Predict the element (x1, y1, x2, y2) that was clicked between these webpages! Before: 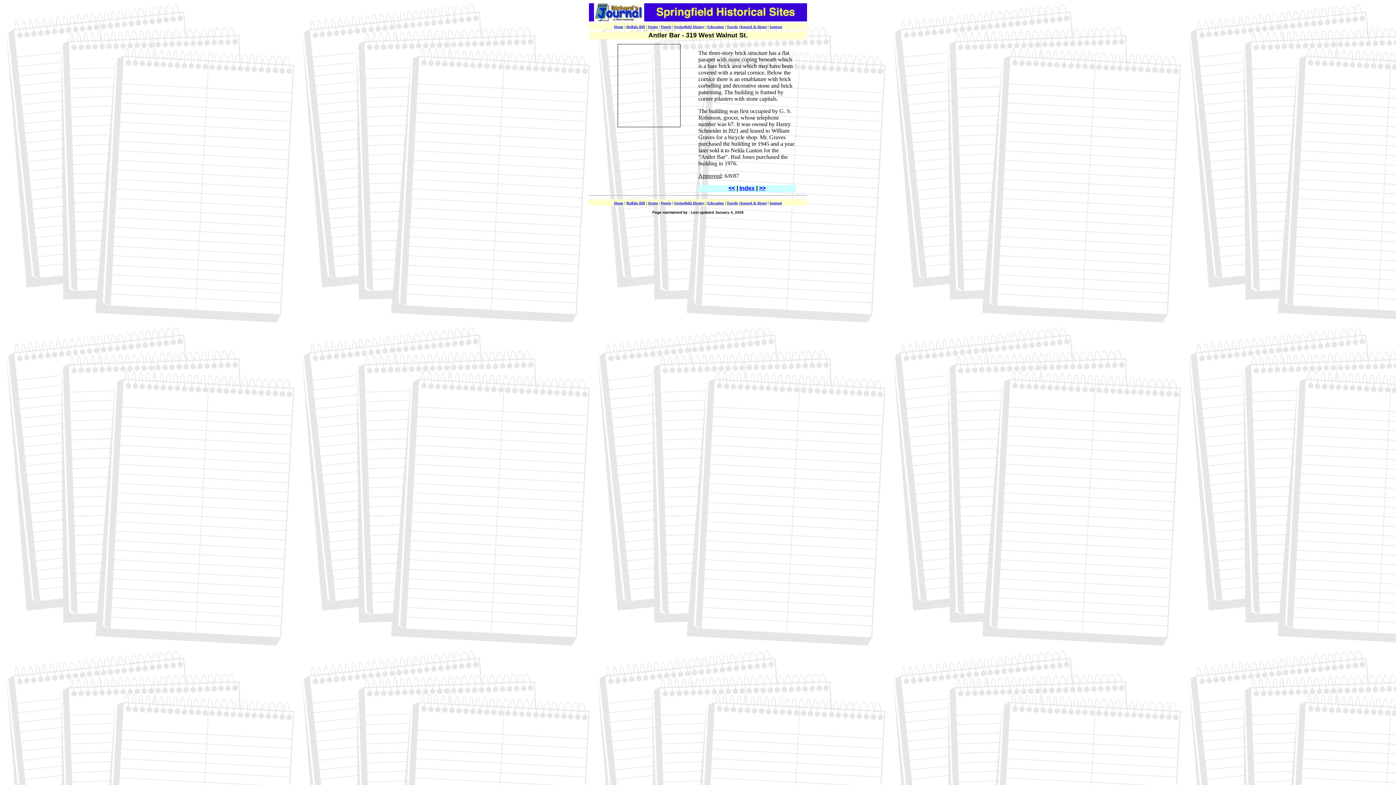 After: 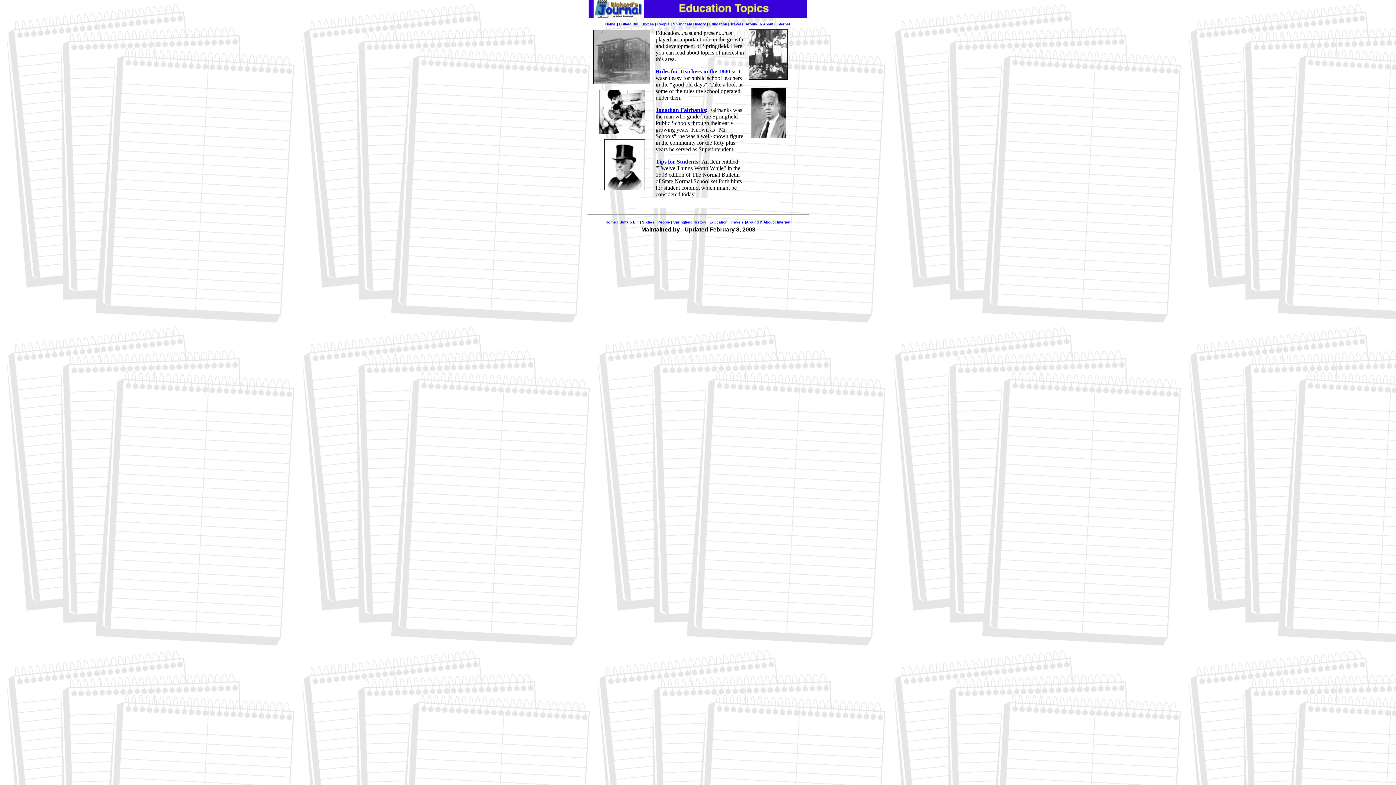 Action: bbox: (707, 24, 724, 28) label: Education